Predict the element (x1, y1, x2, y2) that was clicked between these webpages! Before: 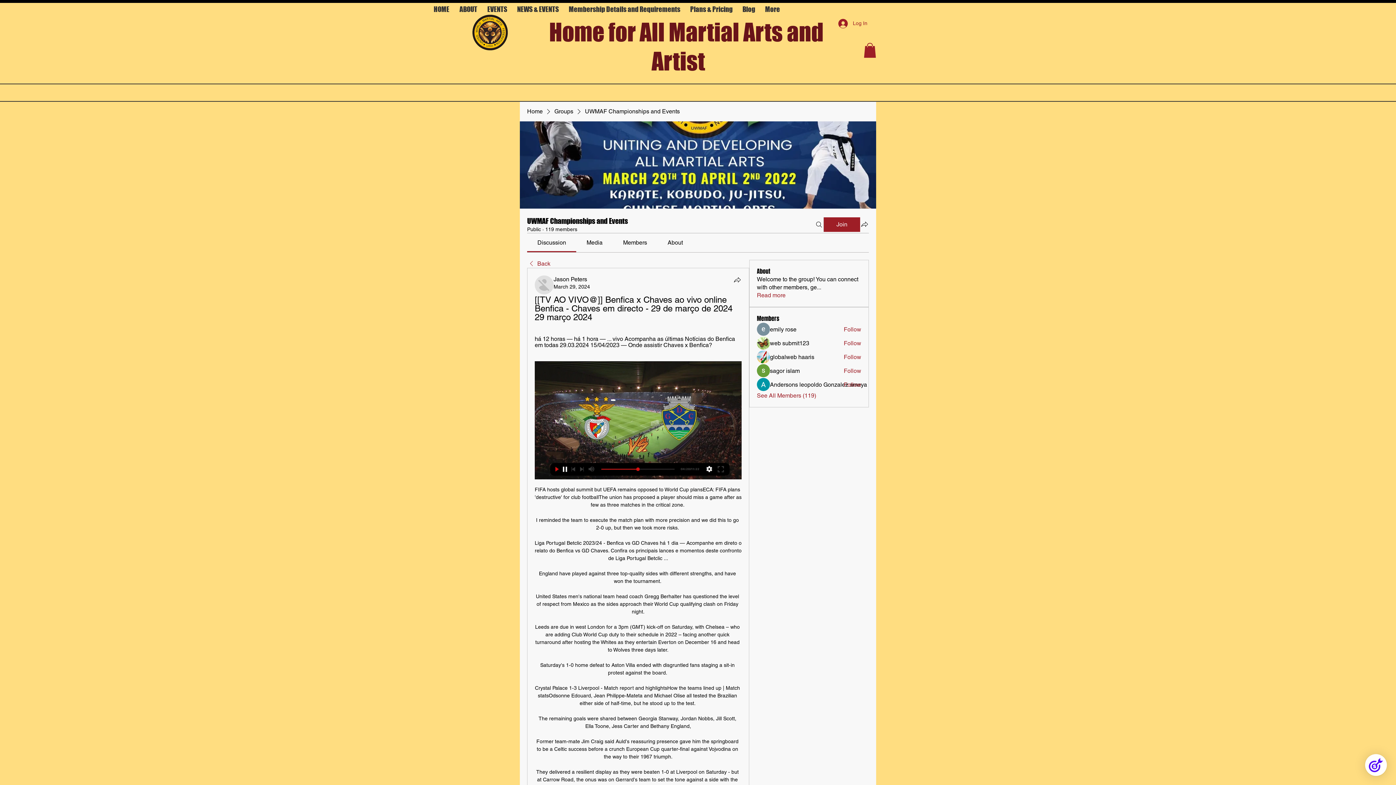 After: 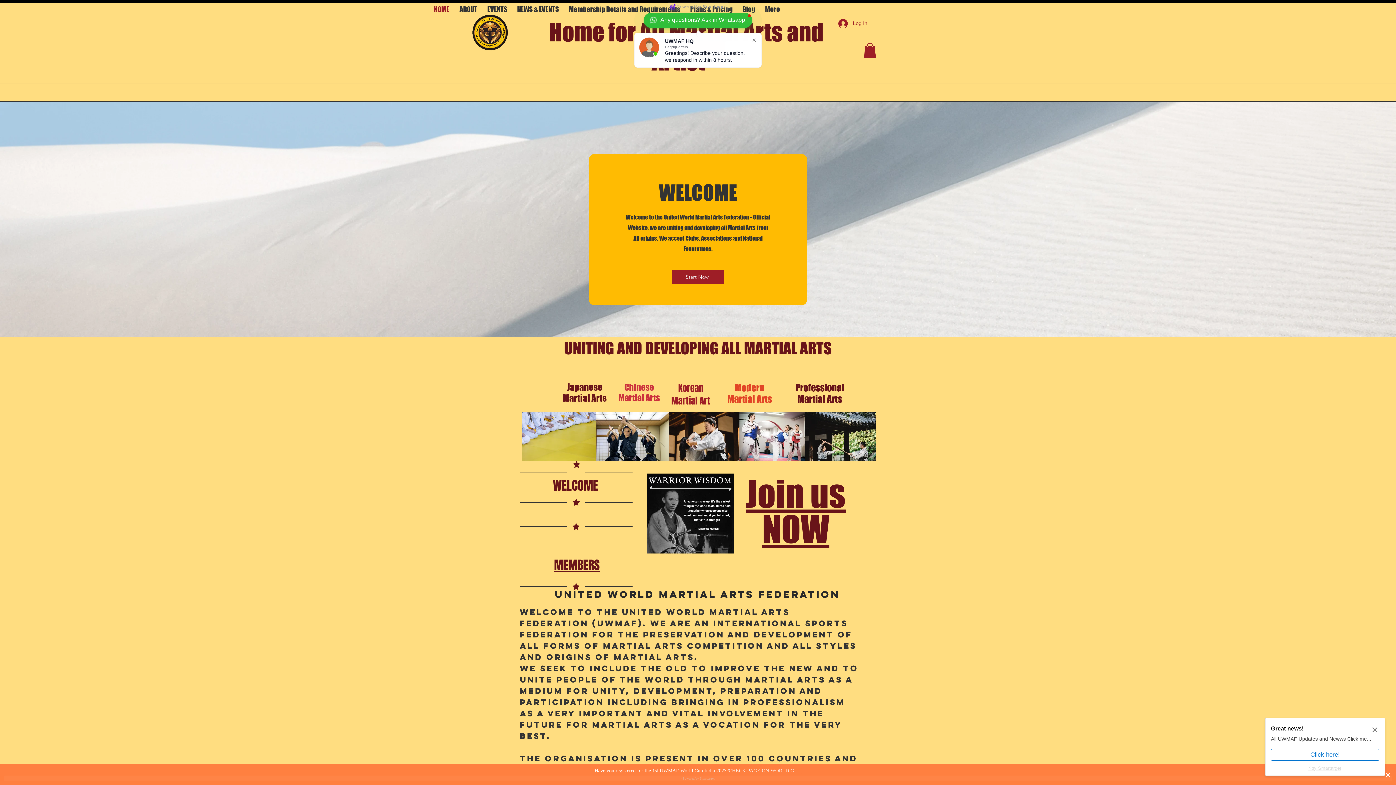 Action: bbox: (428, 0, 454, 18) label: HOME